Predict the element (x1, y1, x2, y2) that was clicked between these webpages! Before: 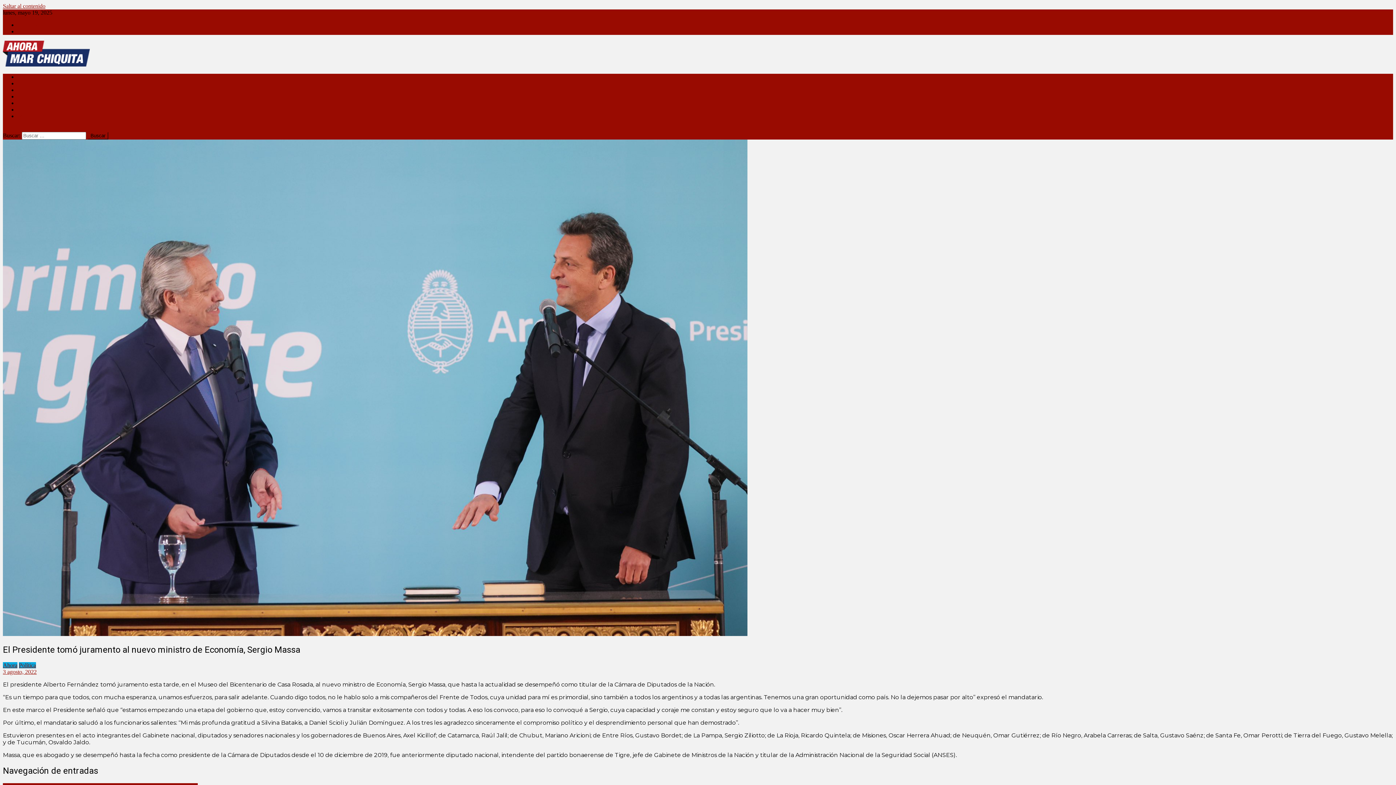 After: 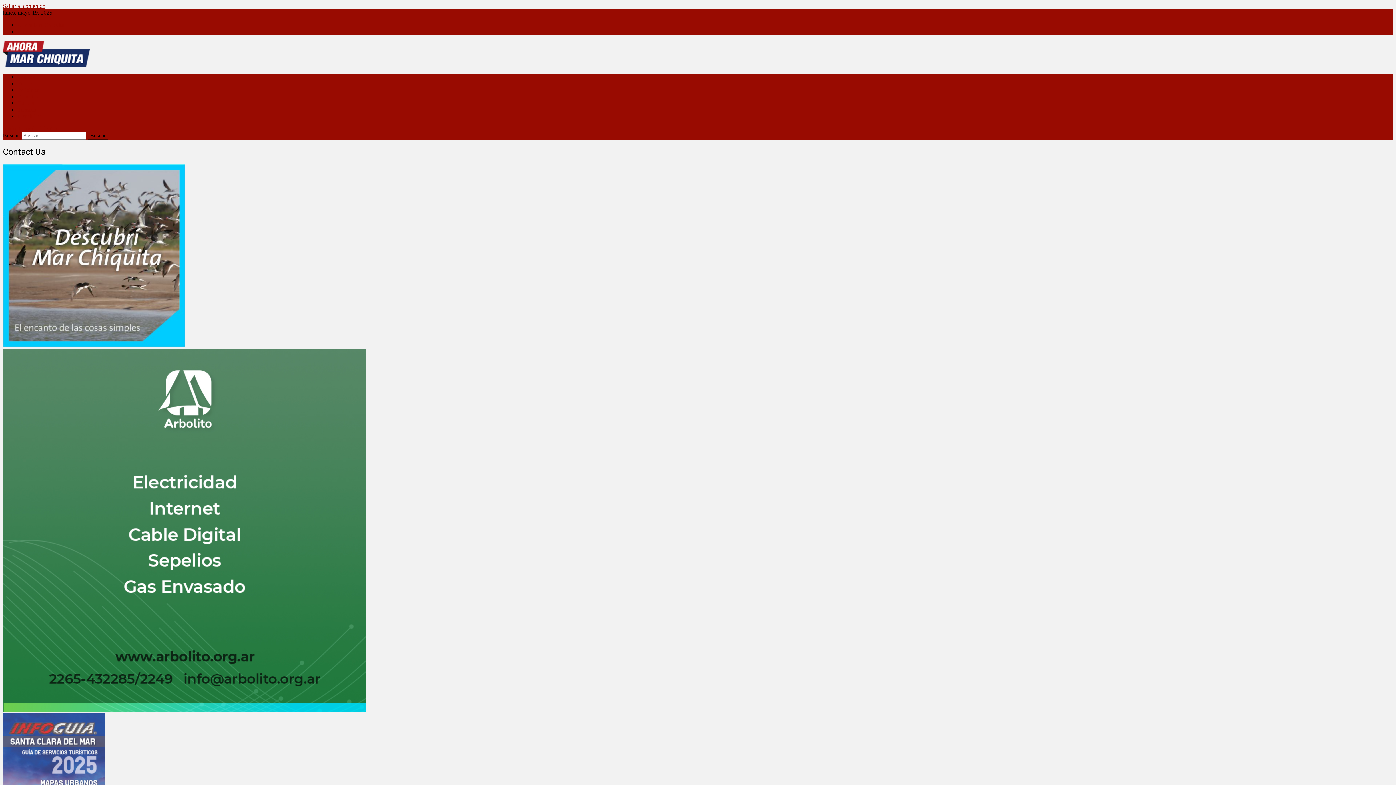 Action: bbox: (17, 28, 38, 34) label: Contacto